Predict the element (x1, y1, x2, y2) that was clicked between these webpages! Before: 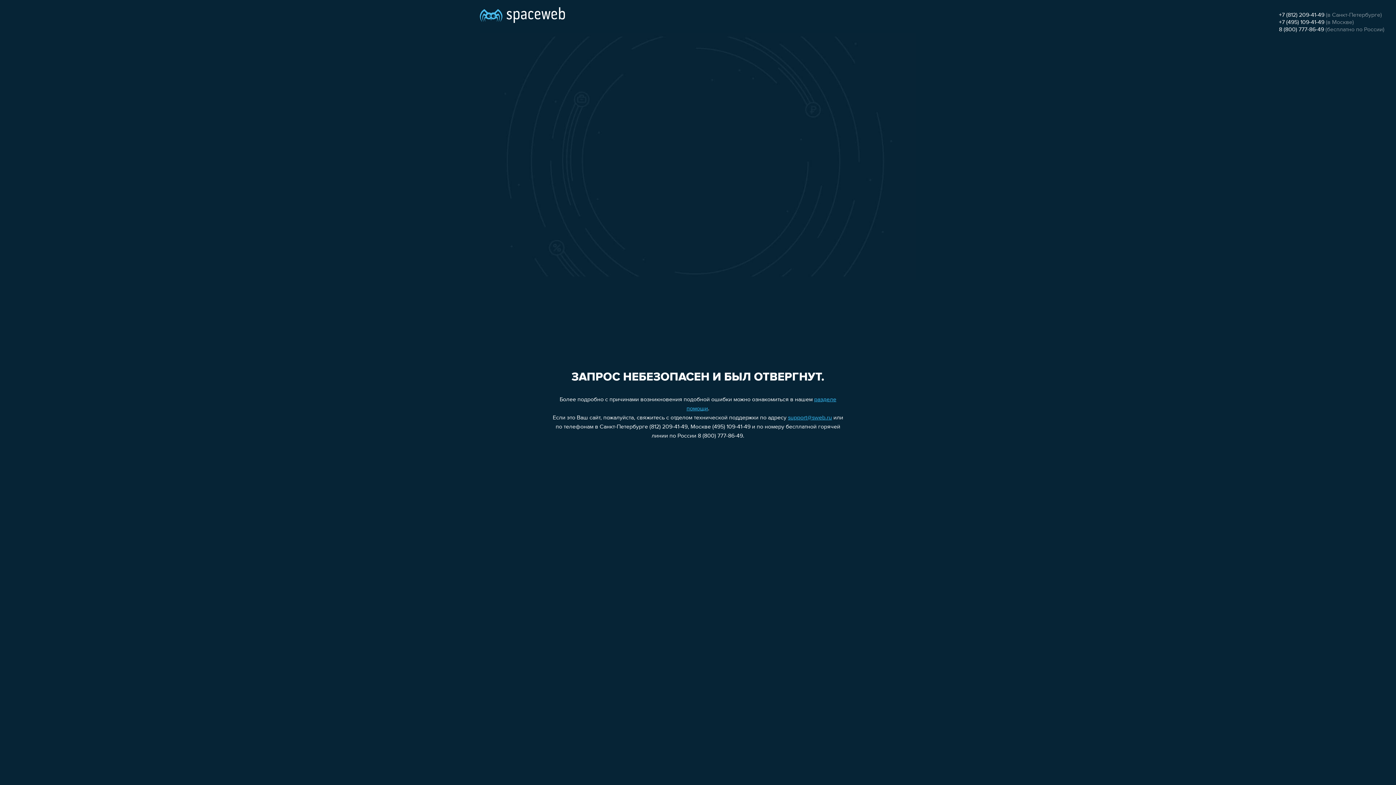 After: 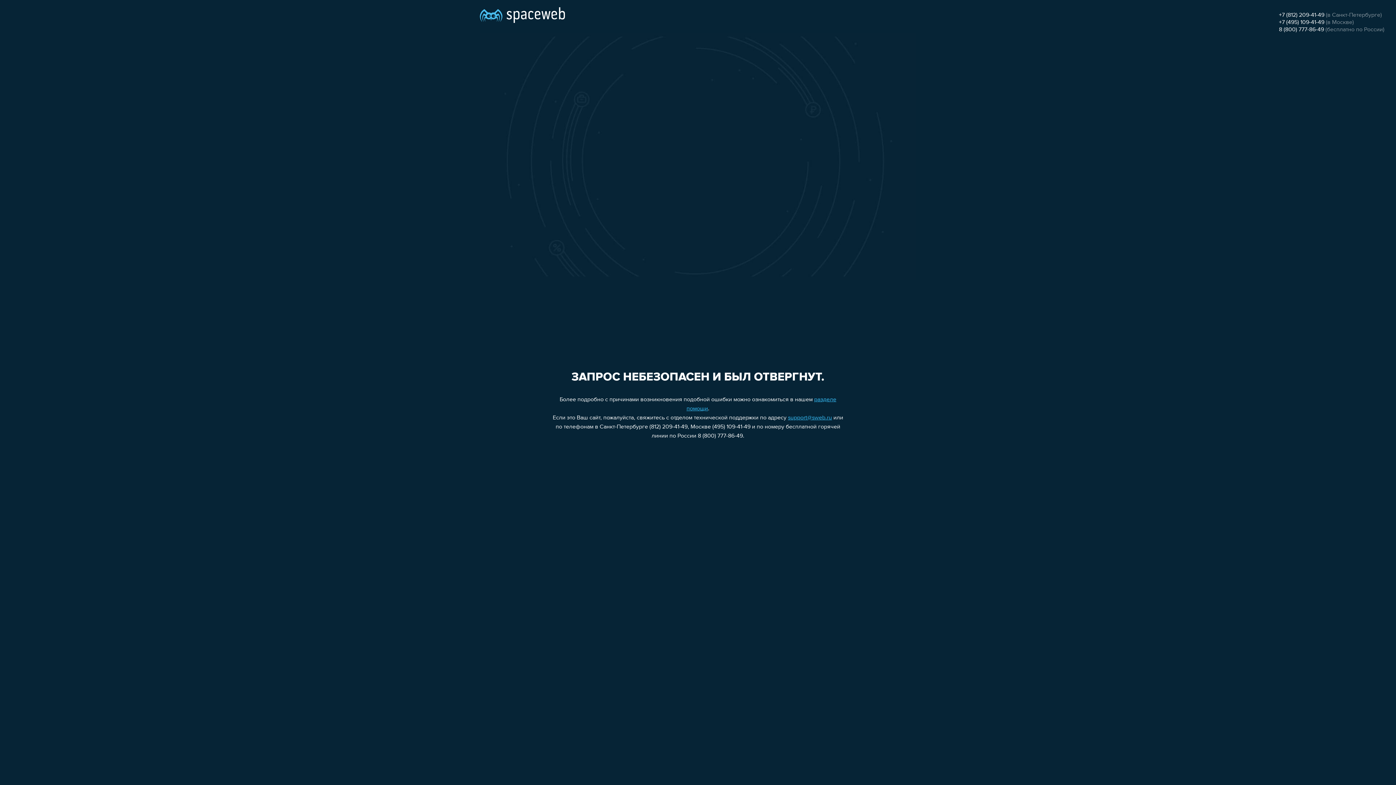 Action: bbox: (1279, 19, 1324, 25) label: +7 (495) 109-41-49